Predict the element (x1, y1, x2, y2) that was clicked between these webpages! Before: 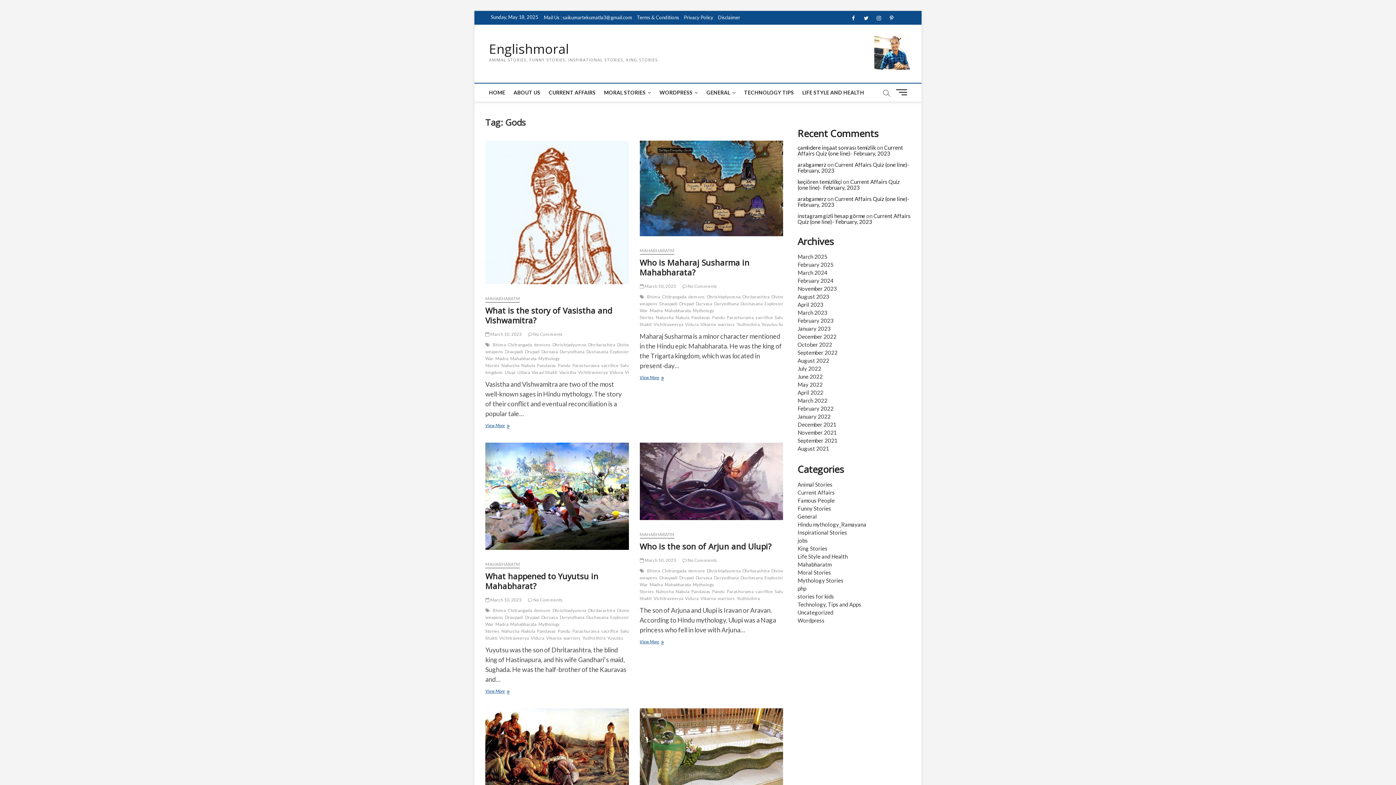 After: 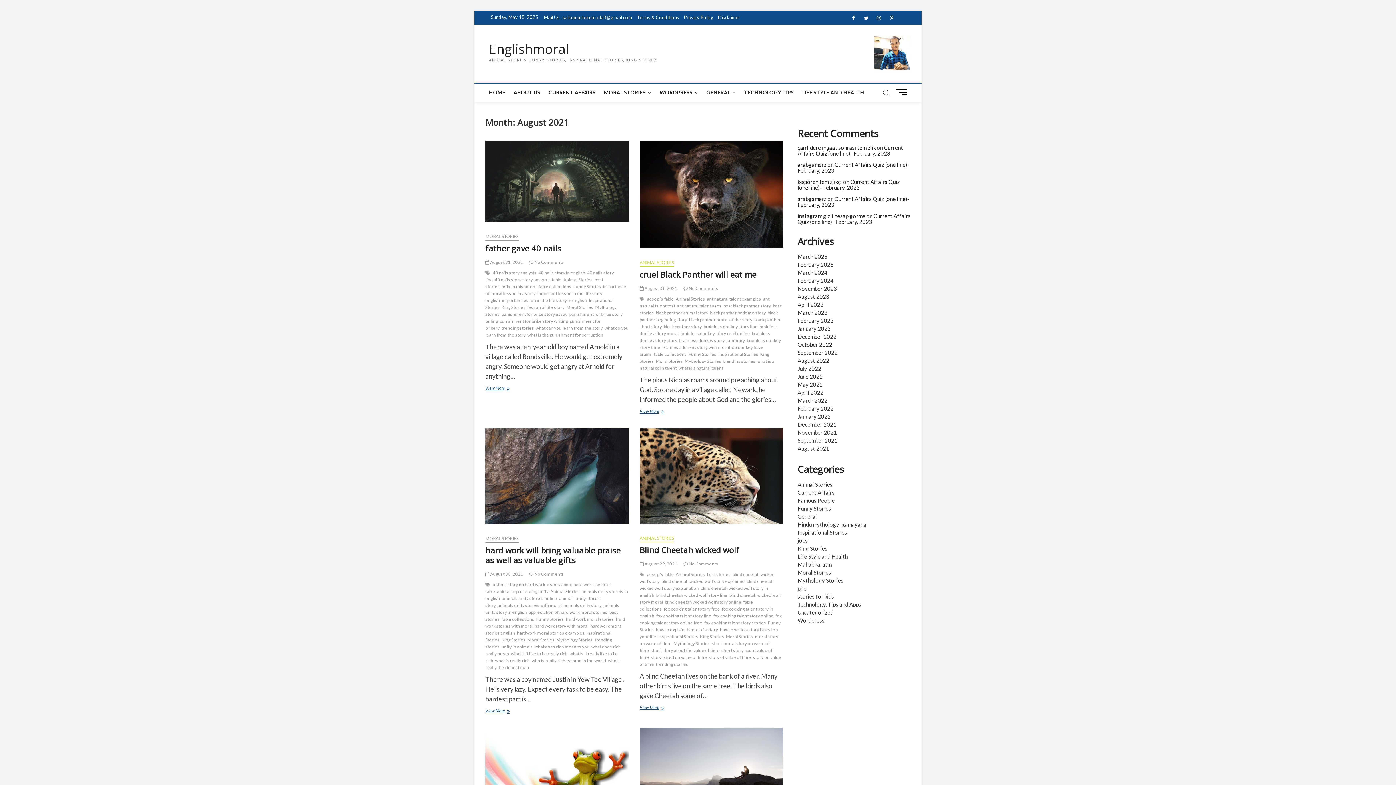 Action: label: August 2021 bbox: (797, 445, 829, 452)